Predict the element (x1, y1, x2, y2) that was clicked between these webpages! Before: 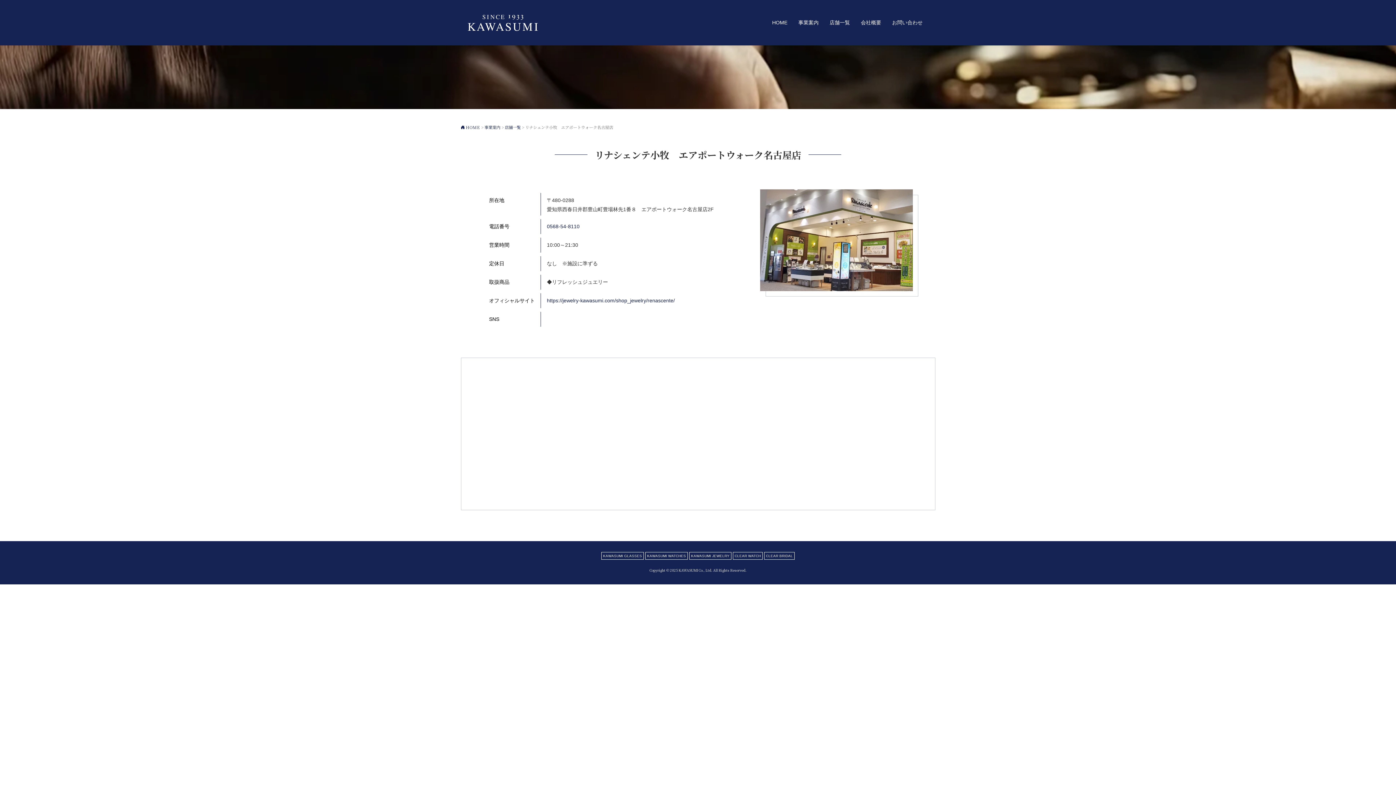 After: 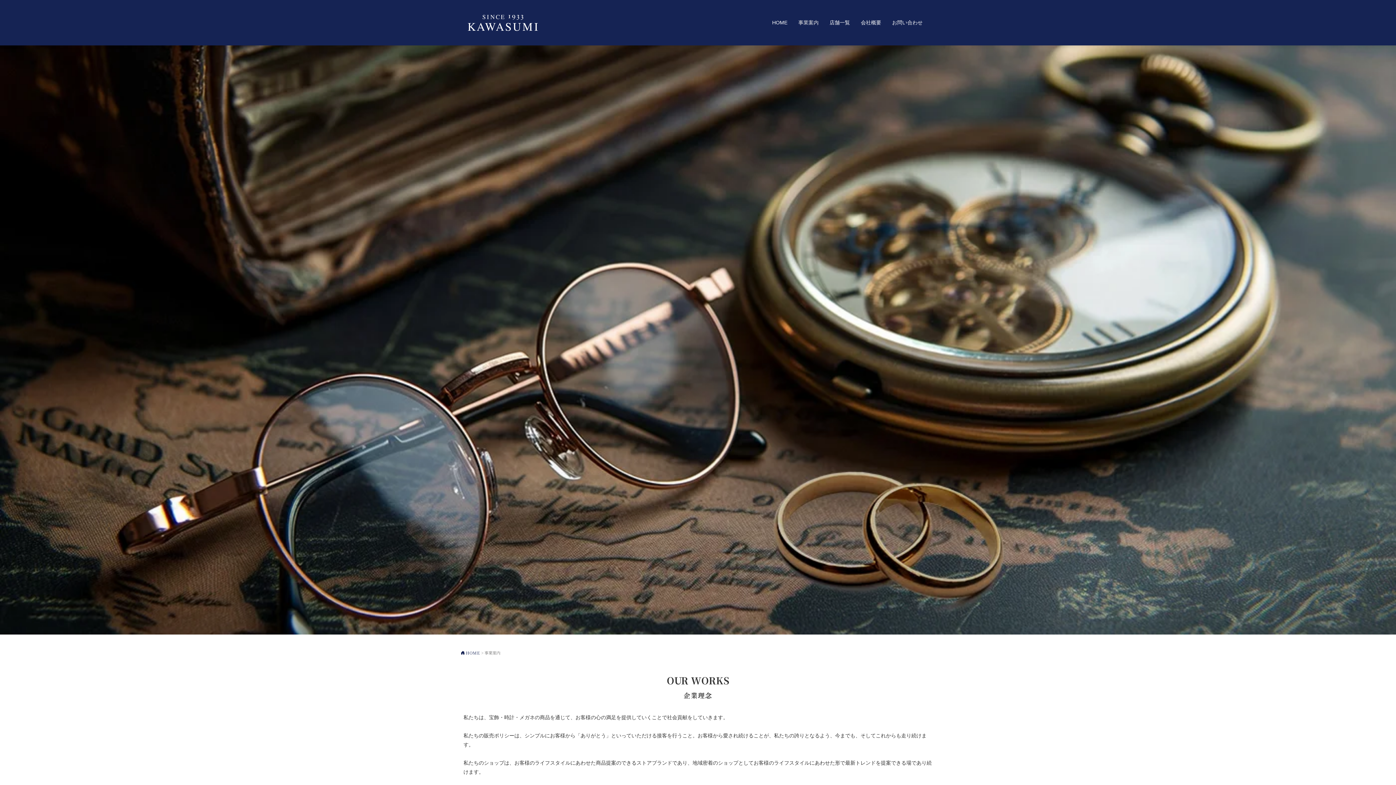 Action: bbox: (798, 18, 818, 27) label: 事業案内